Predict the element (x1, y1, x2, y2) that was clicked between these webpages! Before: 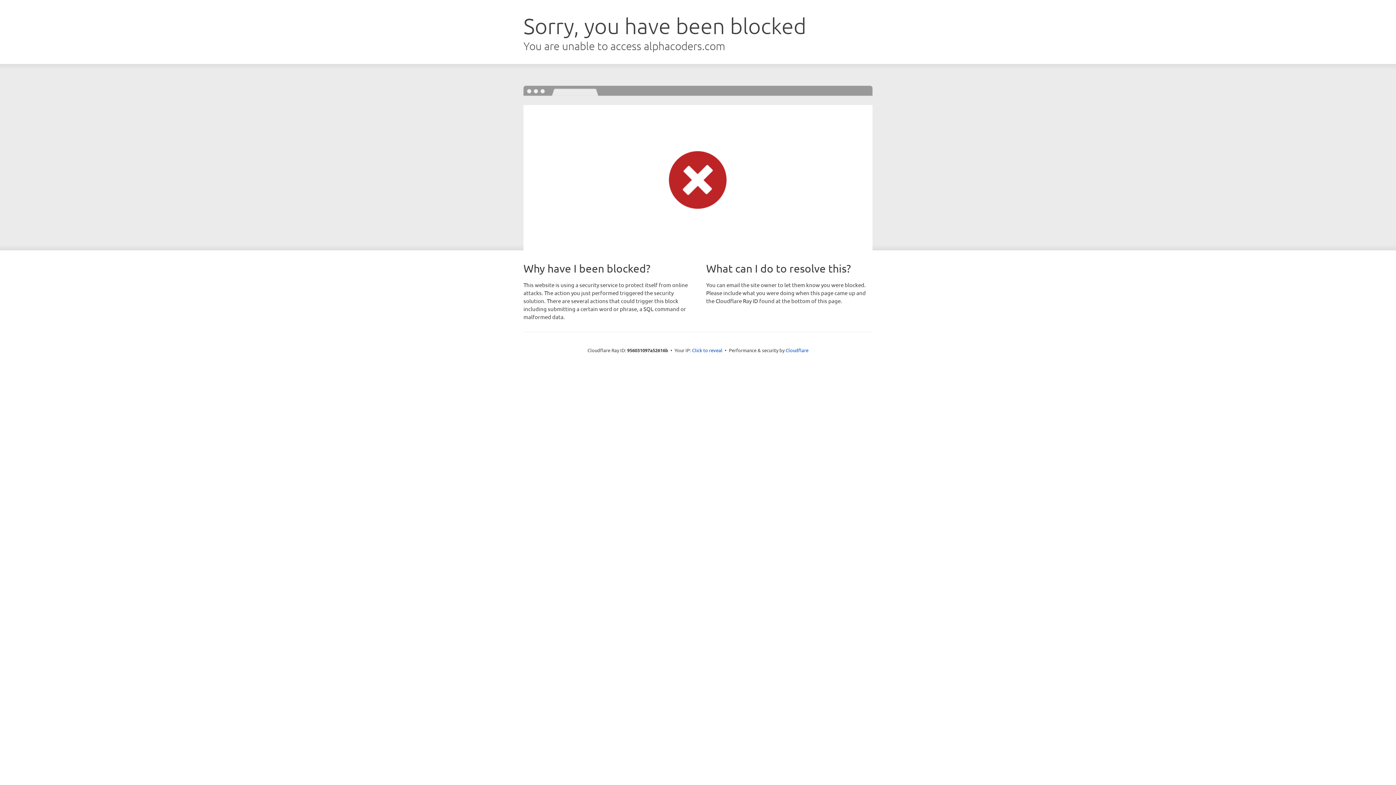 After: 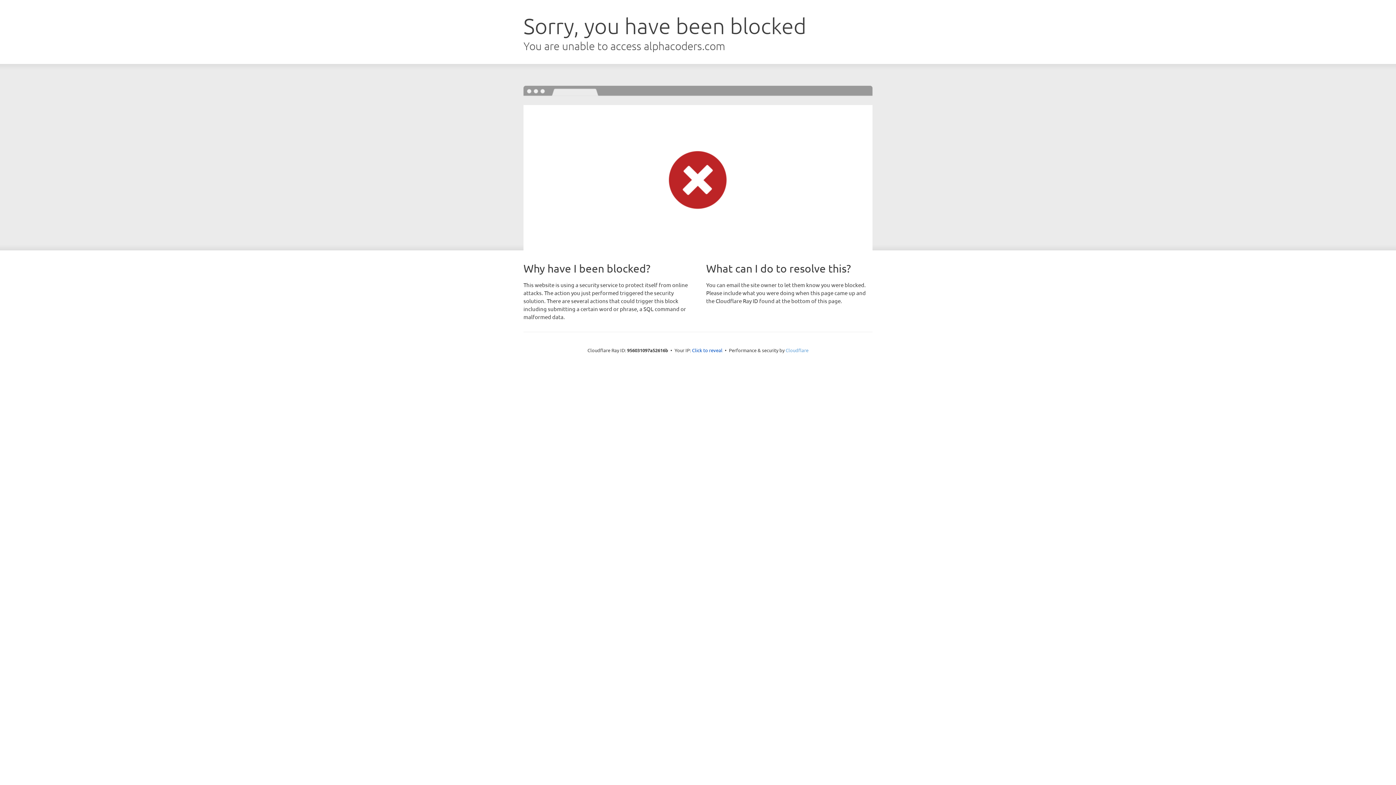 Action: bbox: (785, 347, 808, 353) label: Cloudflare